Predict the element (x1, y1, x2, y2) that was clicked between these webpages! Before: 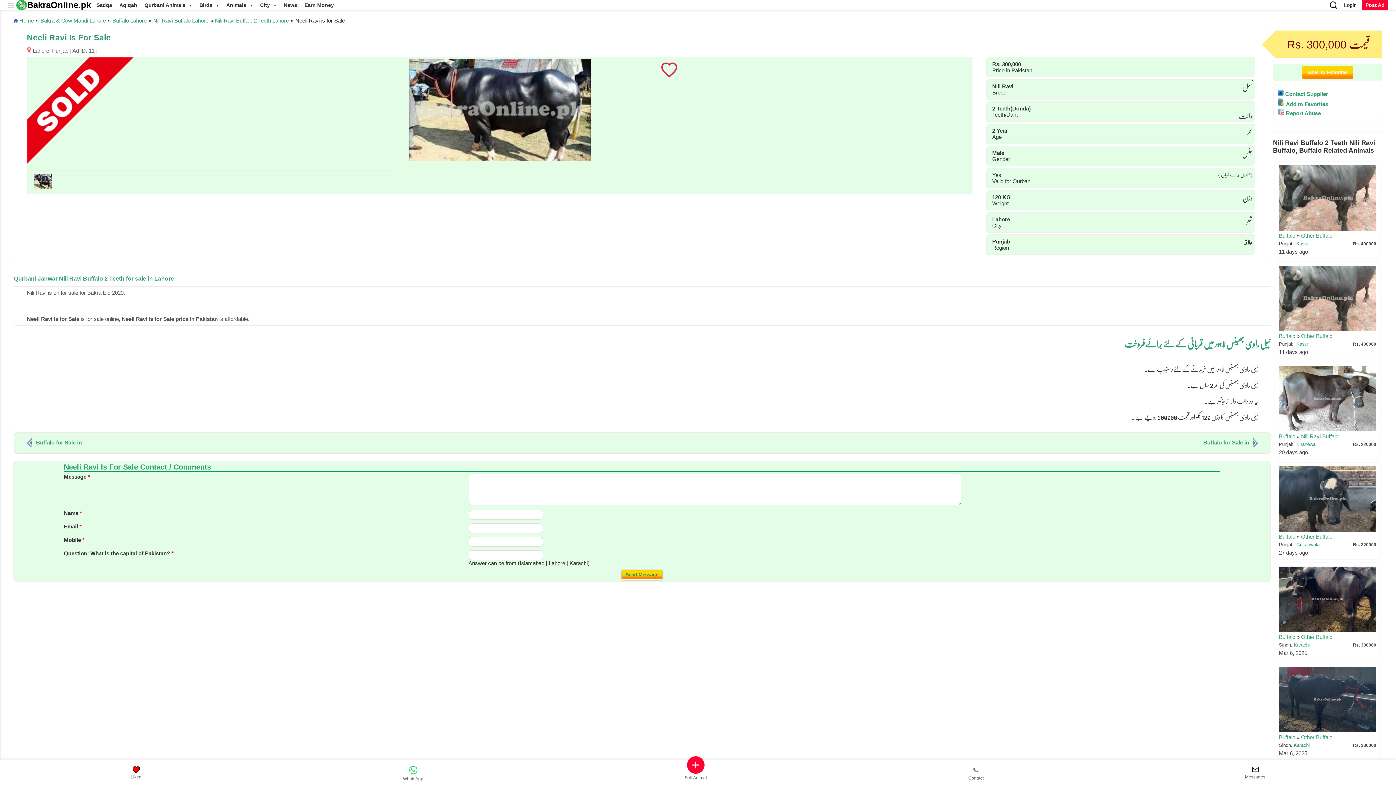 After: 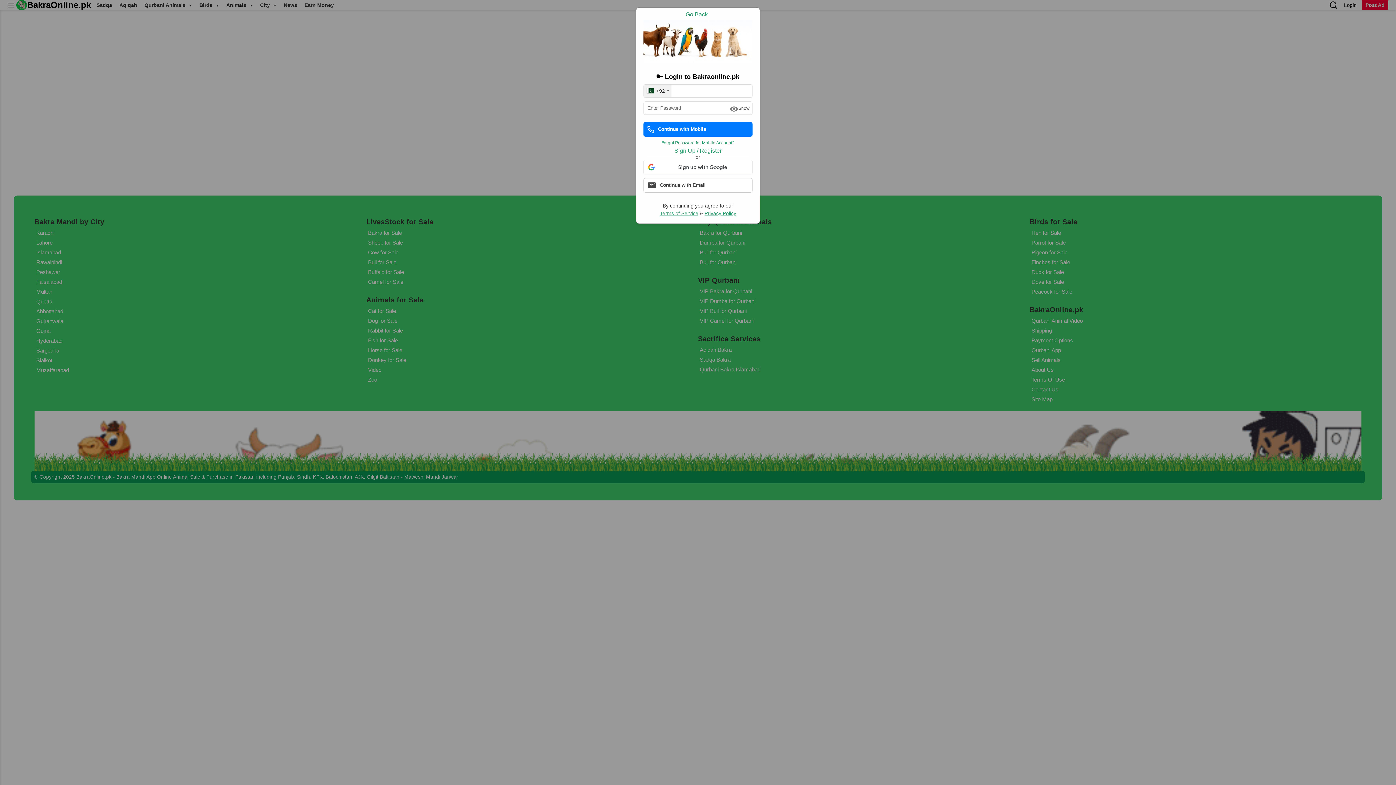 Action: label: Add to Favorites bbox: (1286, 101, 1328, 107)